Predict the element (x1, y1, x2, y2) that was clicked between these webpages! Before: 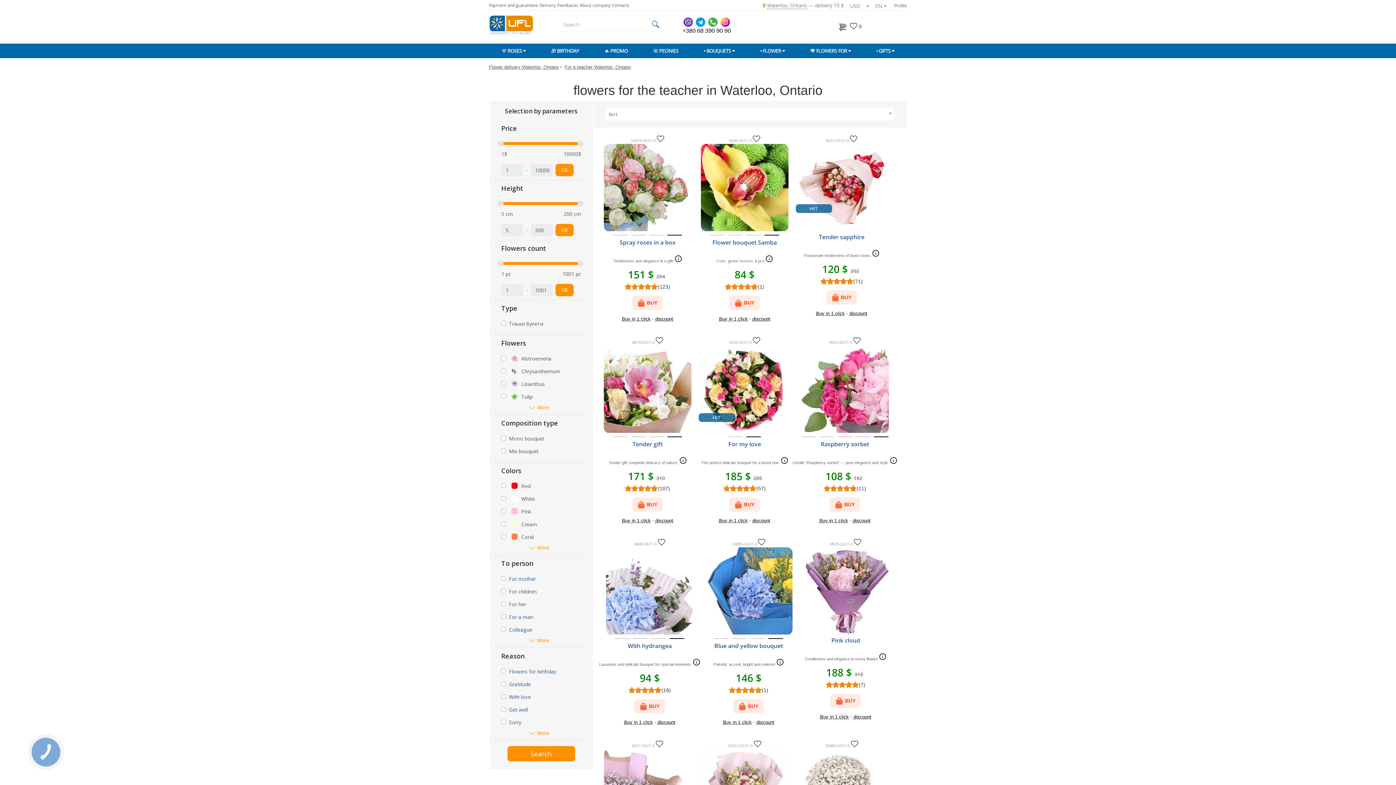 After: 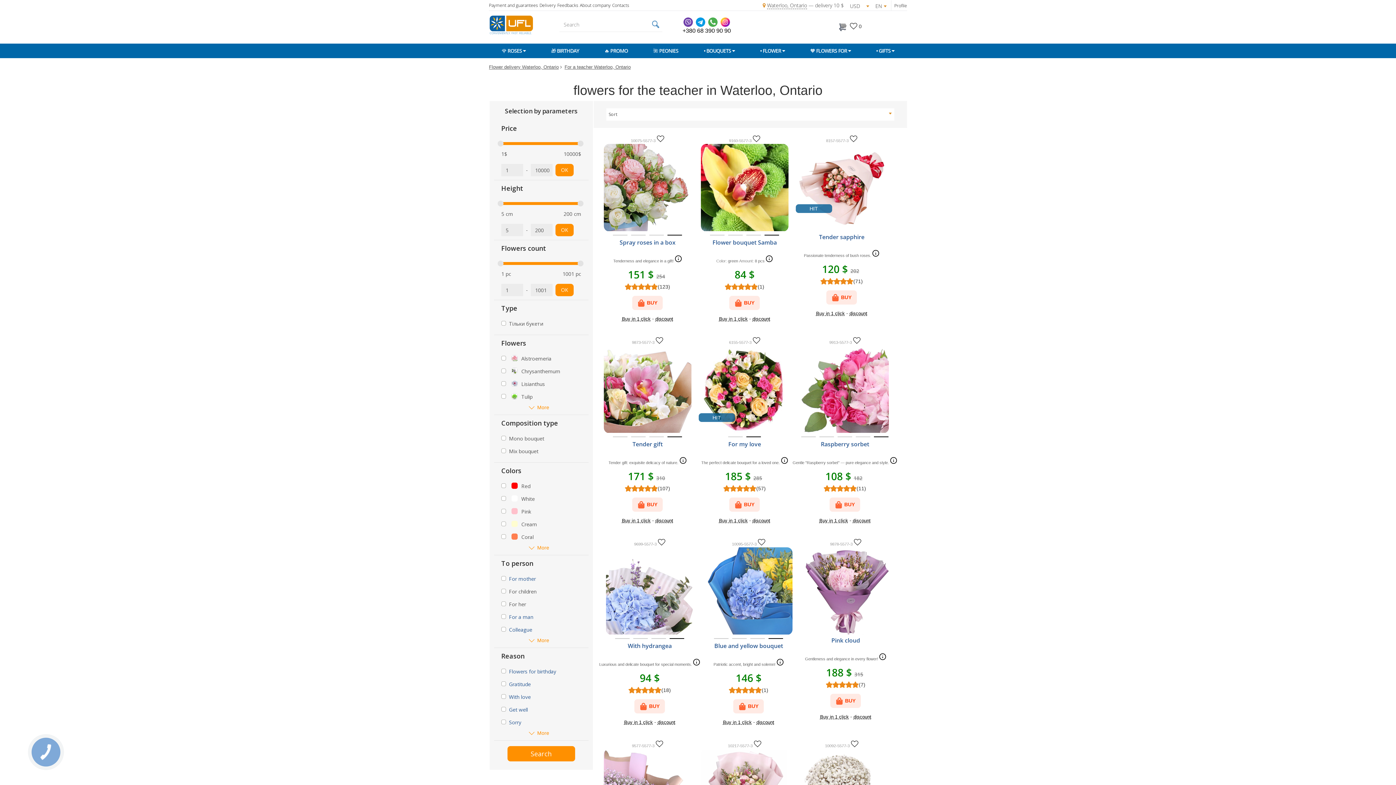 Action: bbox: (708, 18, 717, 24)